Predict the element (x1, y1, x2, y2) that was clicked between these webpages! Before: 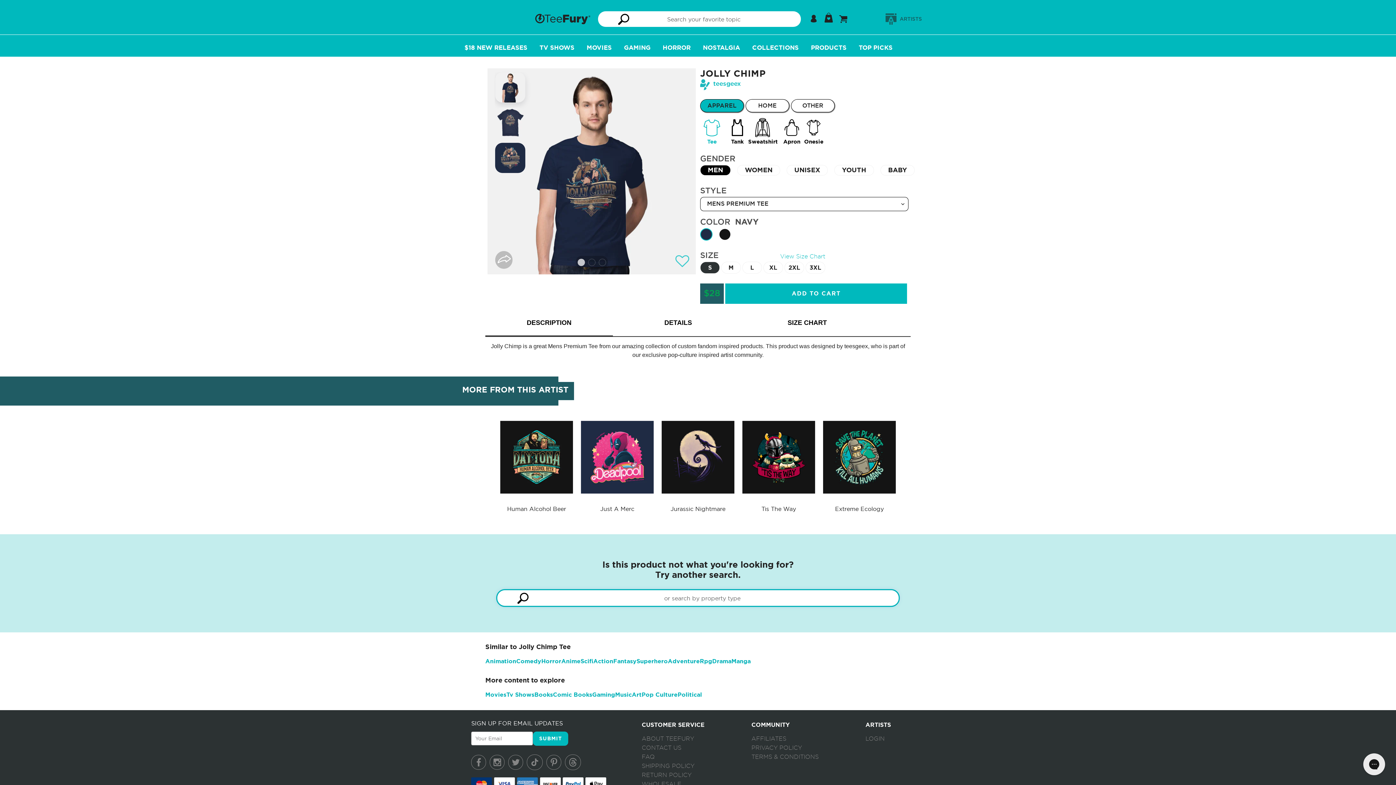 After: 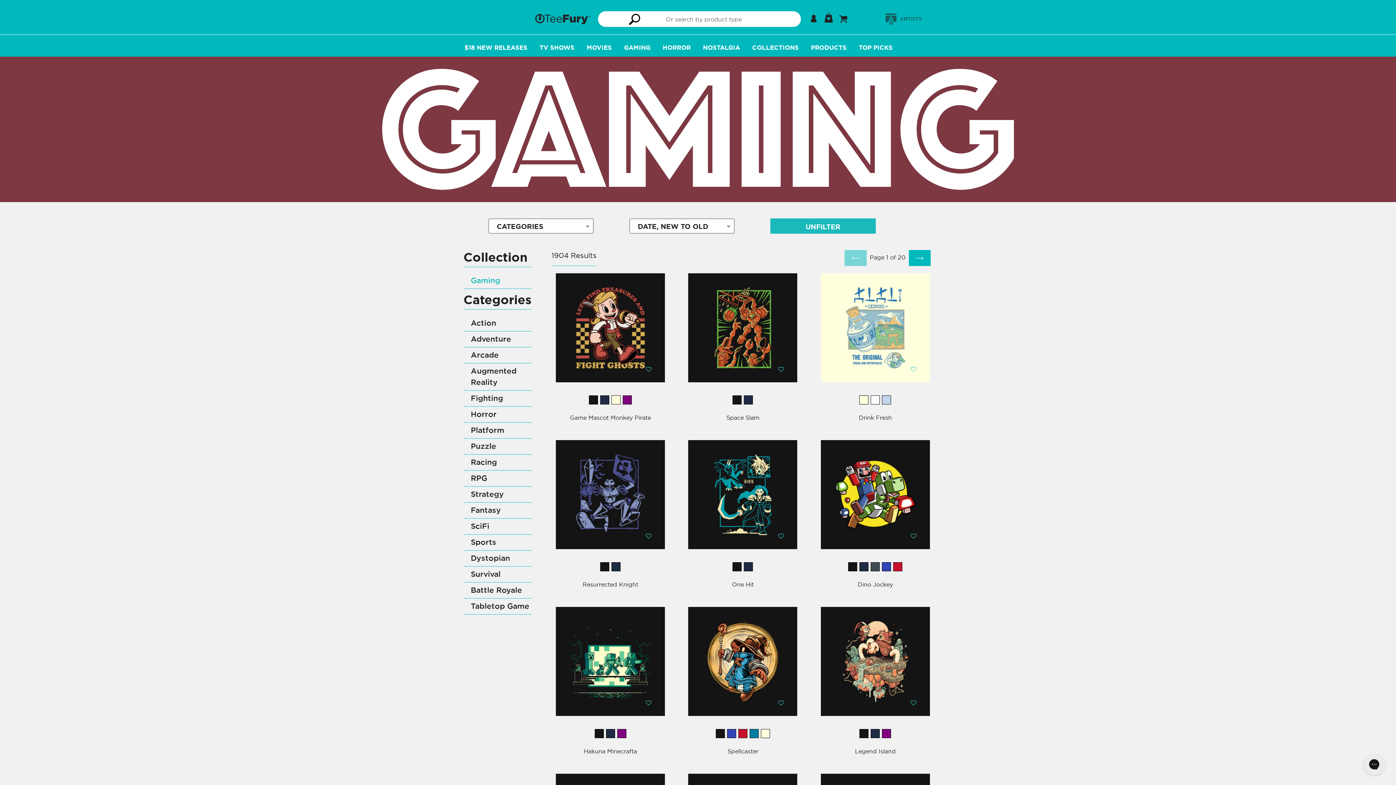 Action: bbox: (624, 43, 650, 51) label: GAMING